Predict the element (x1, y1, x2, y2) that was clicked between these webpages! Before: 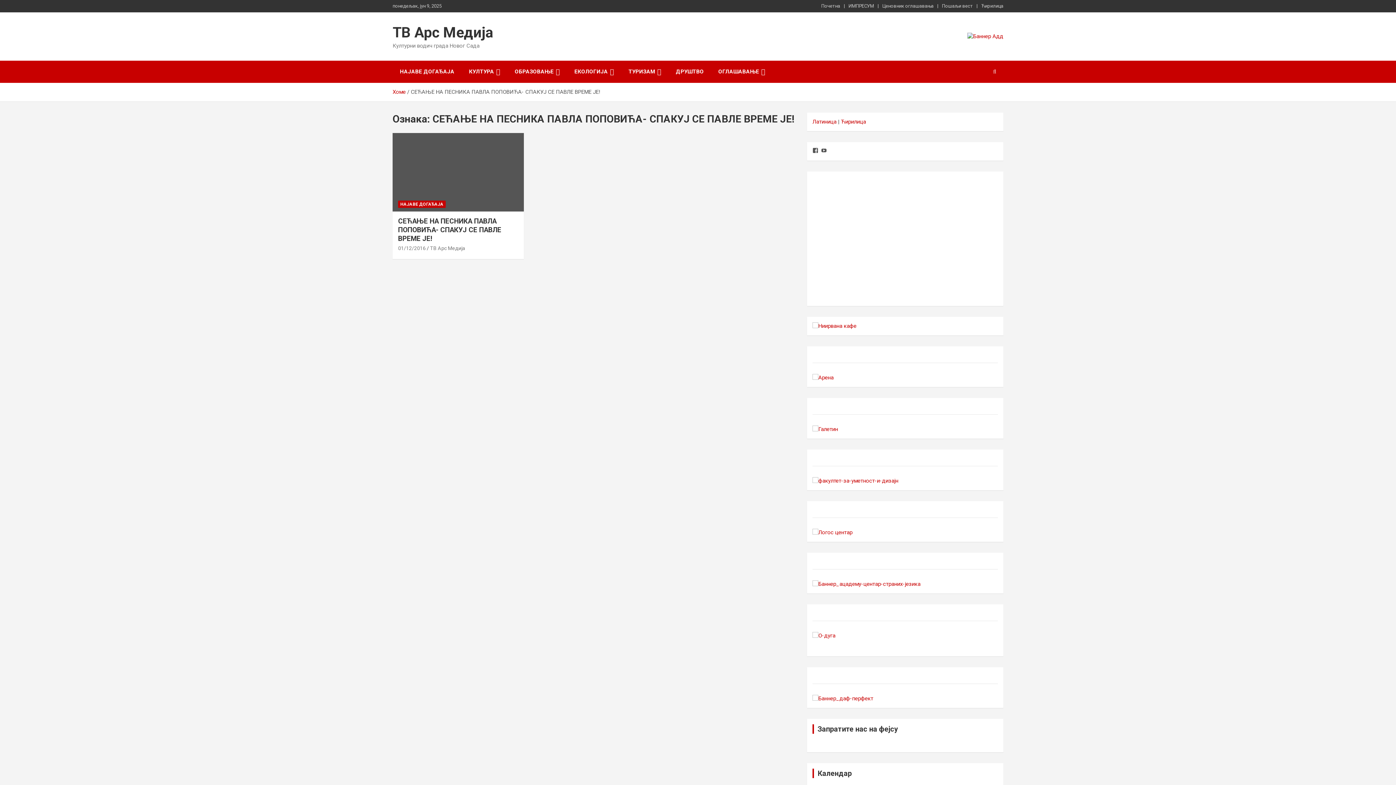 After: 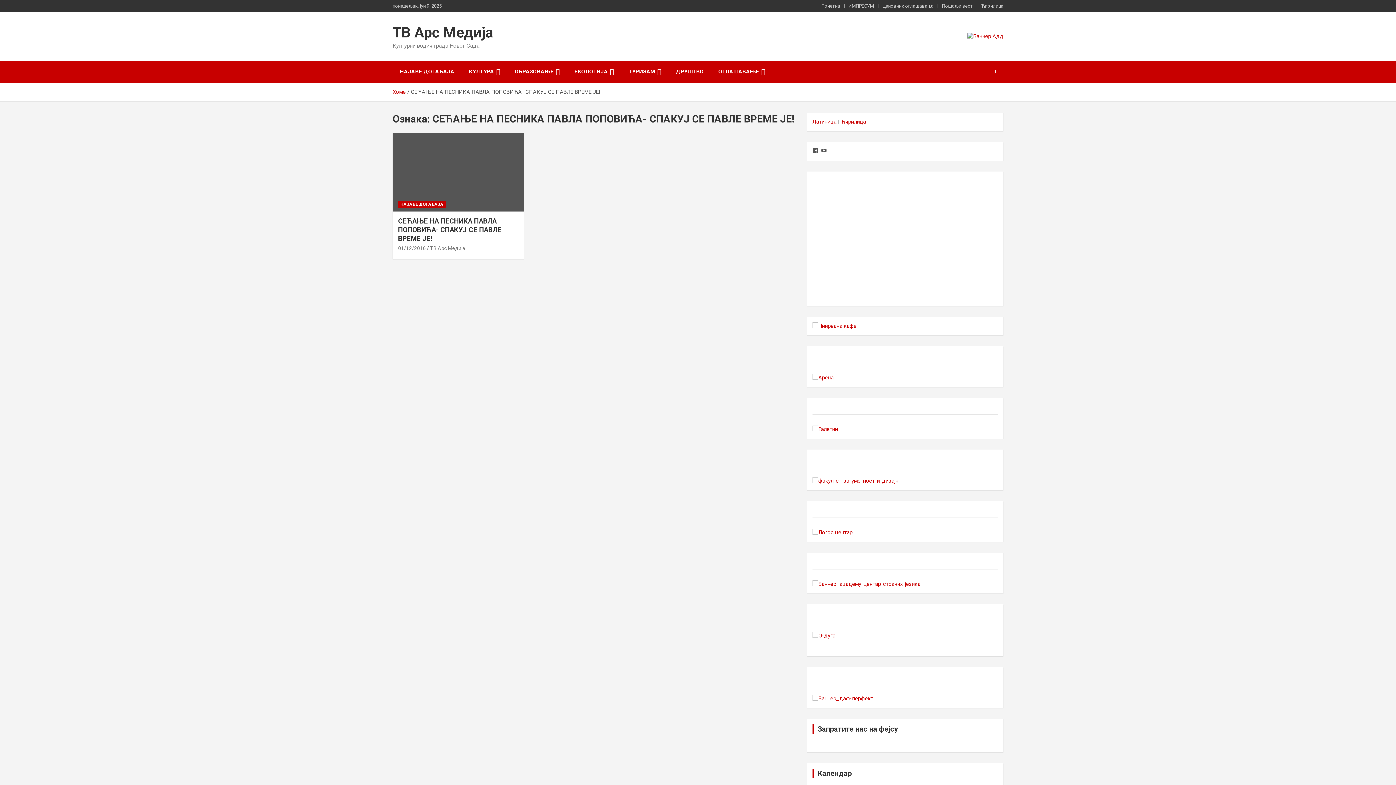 Action: bbox: (812, 632, 835, 639)